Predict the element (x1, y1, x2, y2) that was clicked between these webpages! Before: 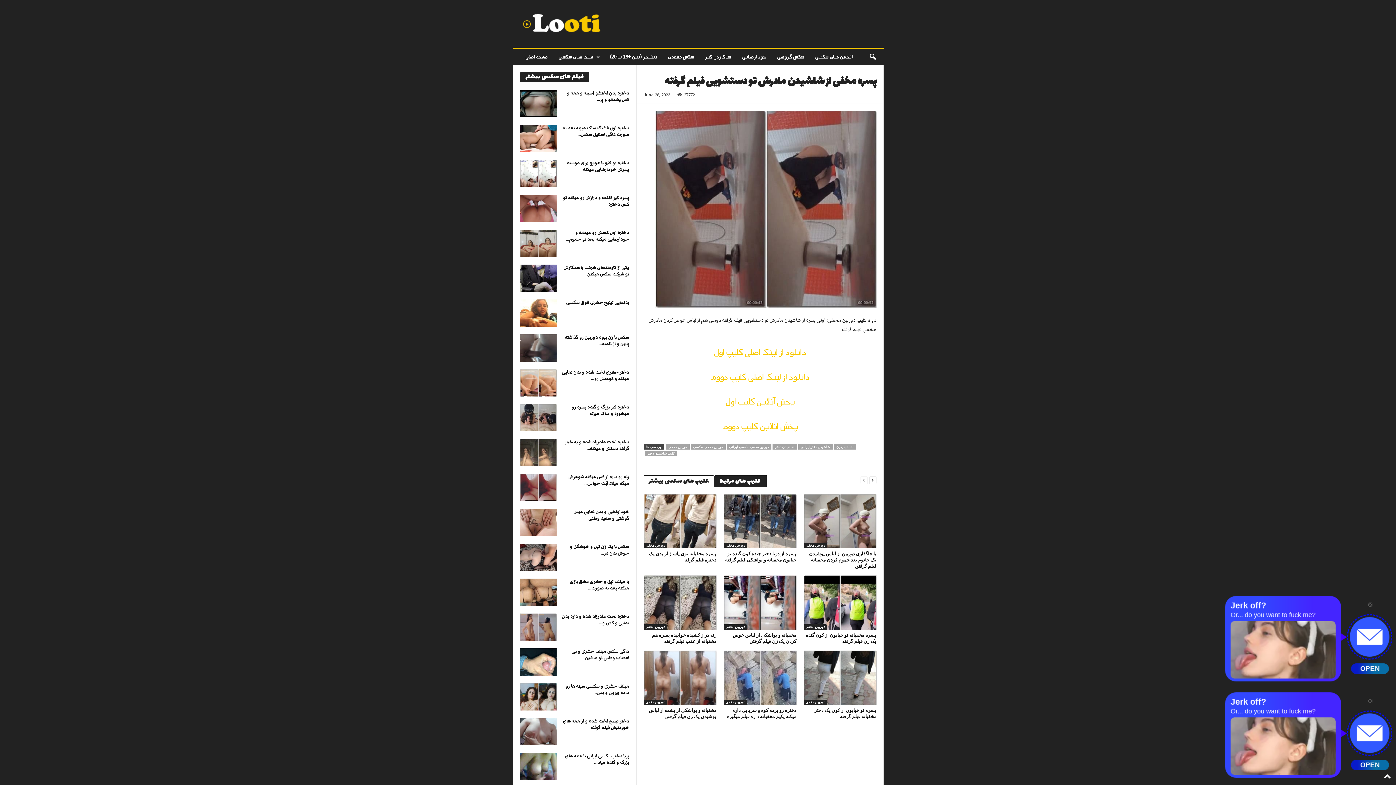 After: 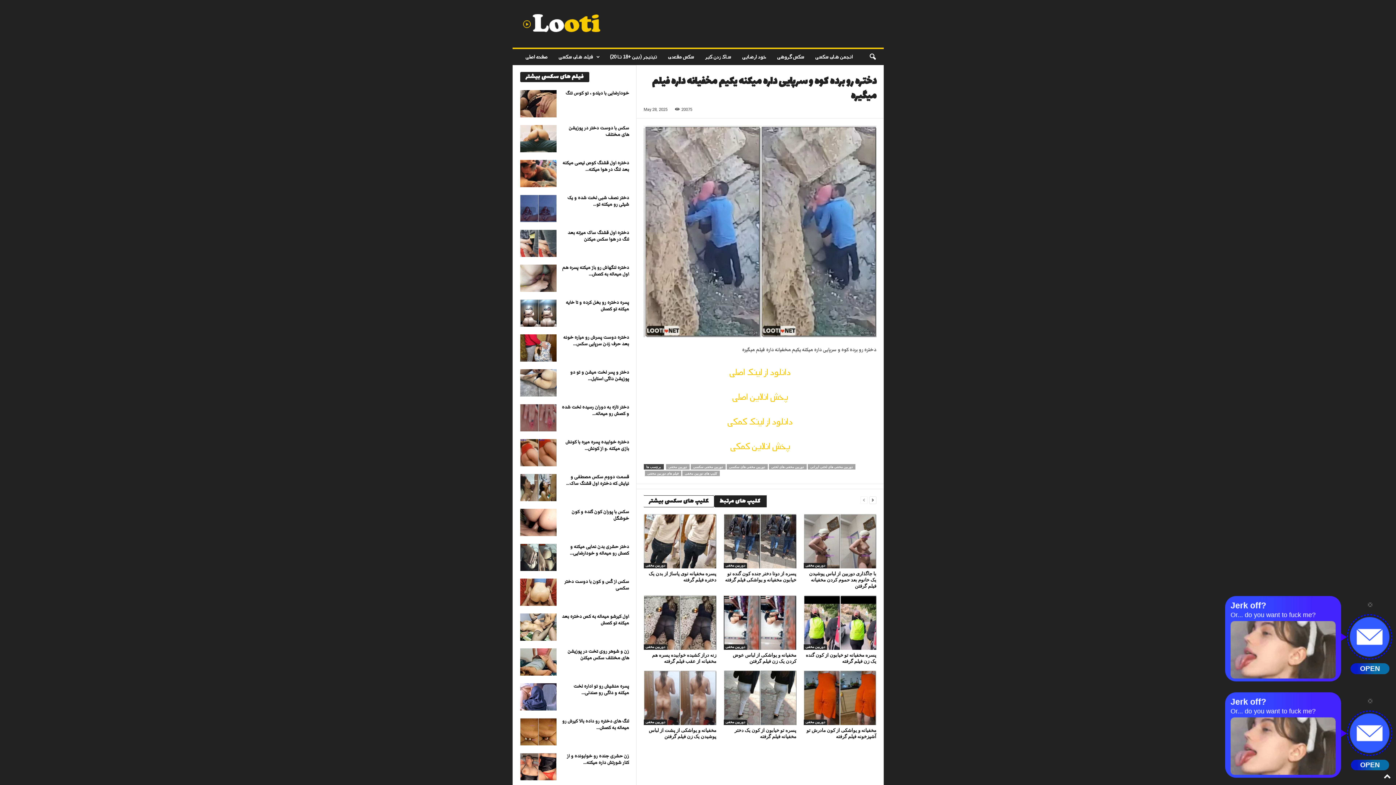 Action: bbox: (723, 650, 796, 705)